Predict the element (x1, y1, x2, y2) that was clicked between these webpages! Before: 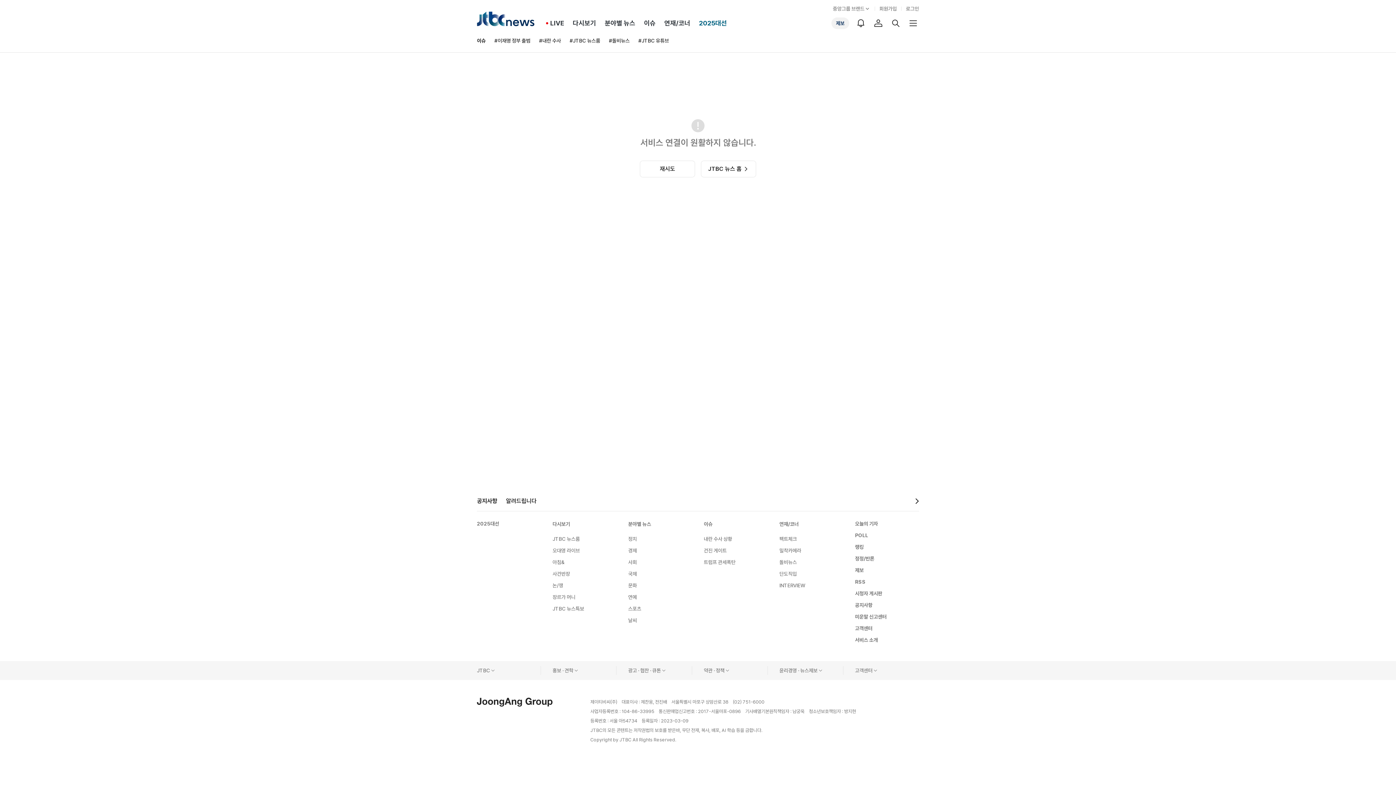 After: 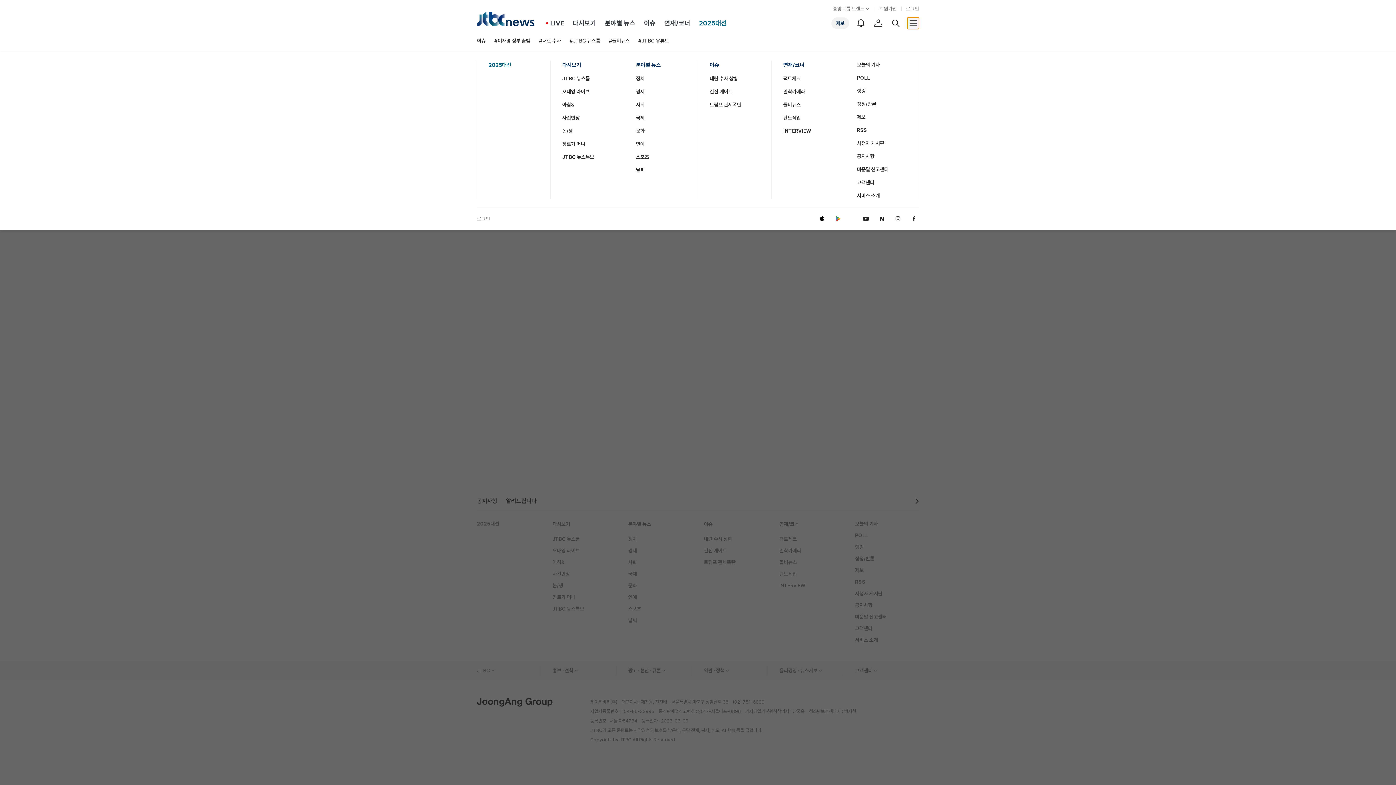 Action: label: 전체 메뉴 bbox: (907, 17, 919, 29)